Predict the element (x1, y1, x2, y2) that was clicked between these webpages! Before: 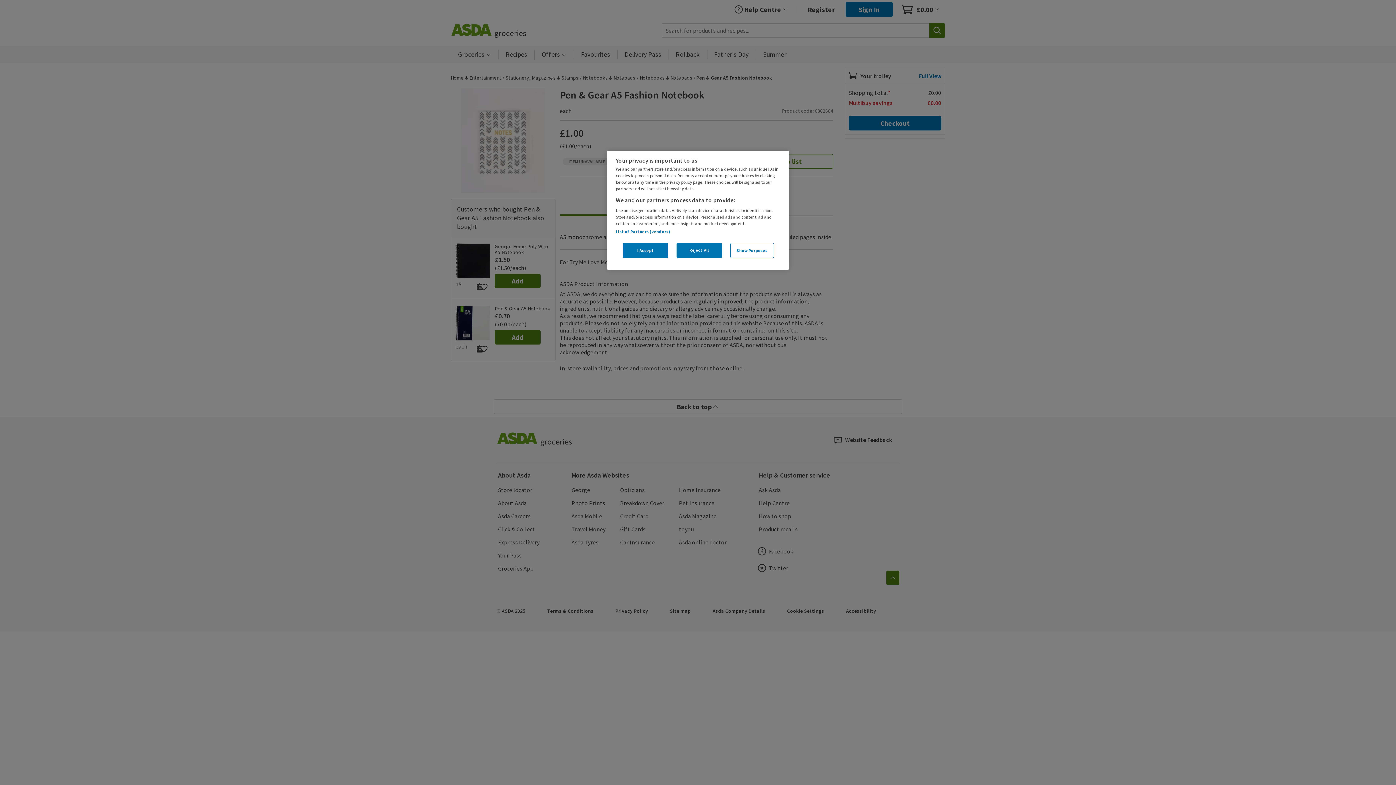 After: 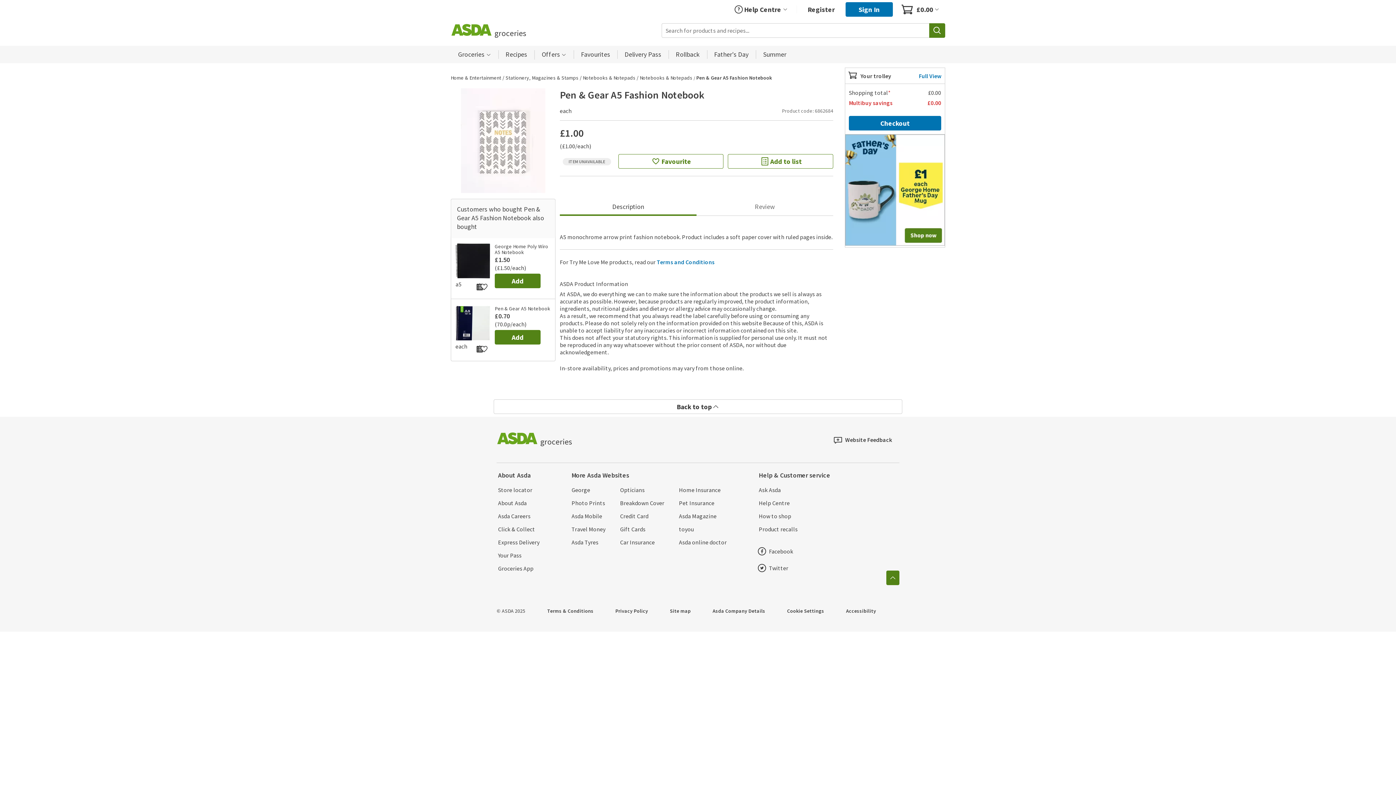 Action: bbox: (676, 242, 722, 258) label: Reject All